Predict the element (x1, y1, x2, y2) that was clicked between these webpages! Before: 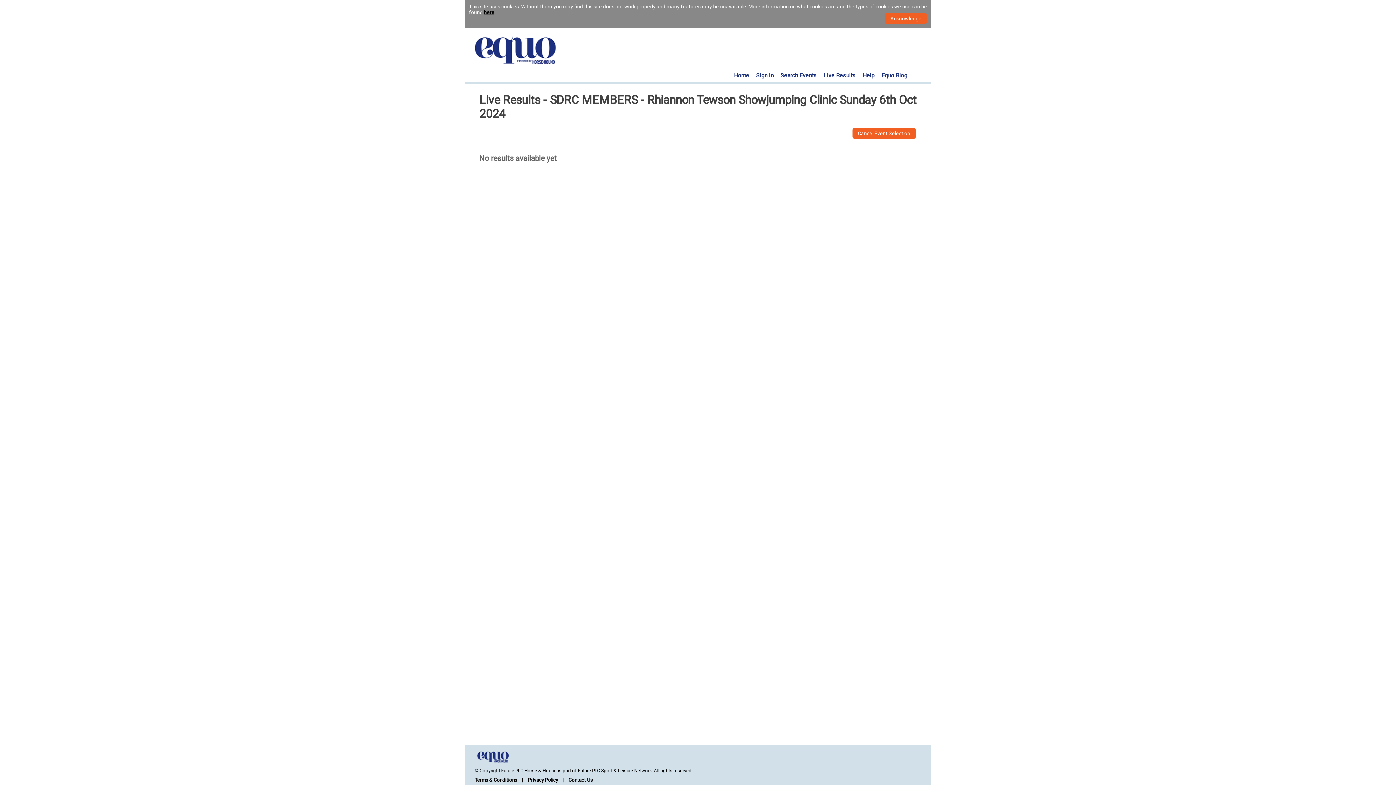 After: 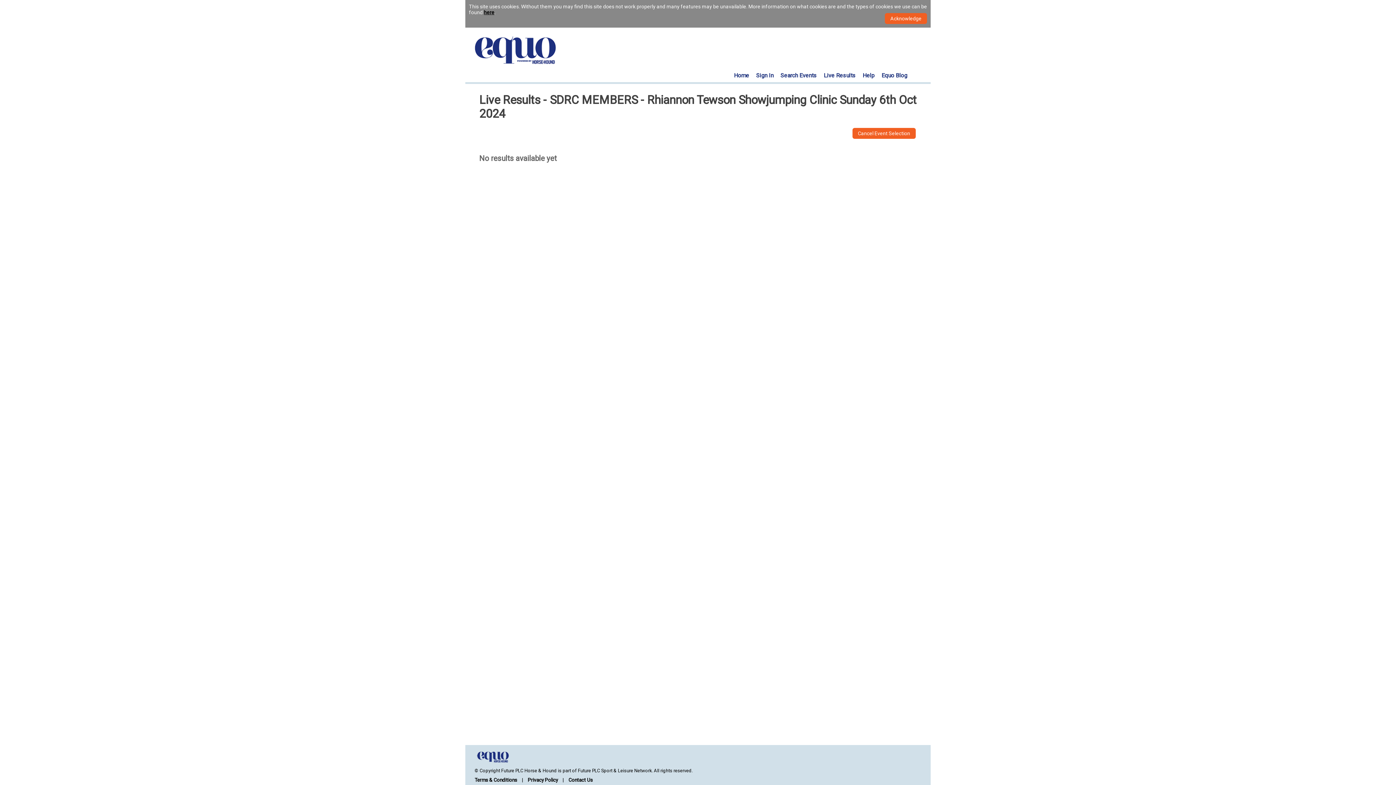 Action: bbox: (527, 777, 558, 783) label: Privacy Policy